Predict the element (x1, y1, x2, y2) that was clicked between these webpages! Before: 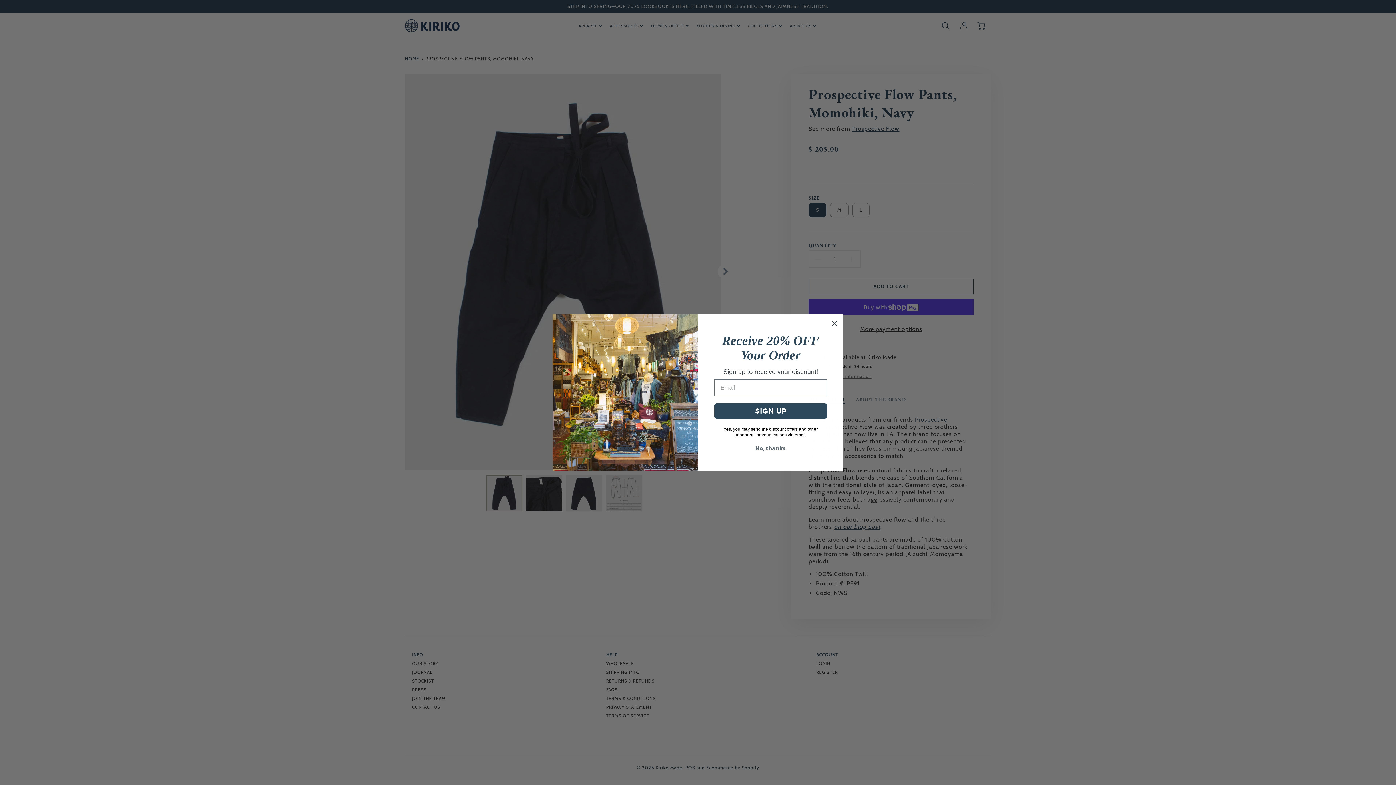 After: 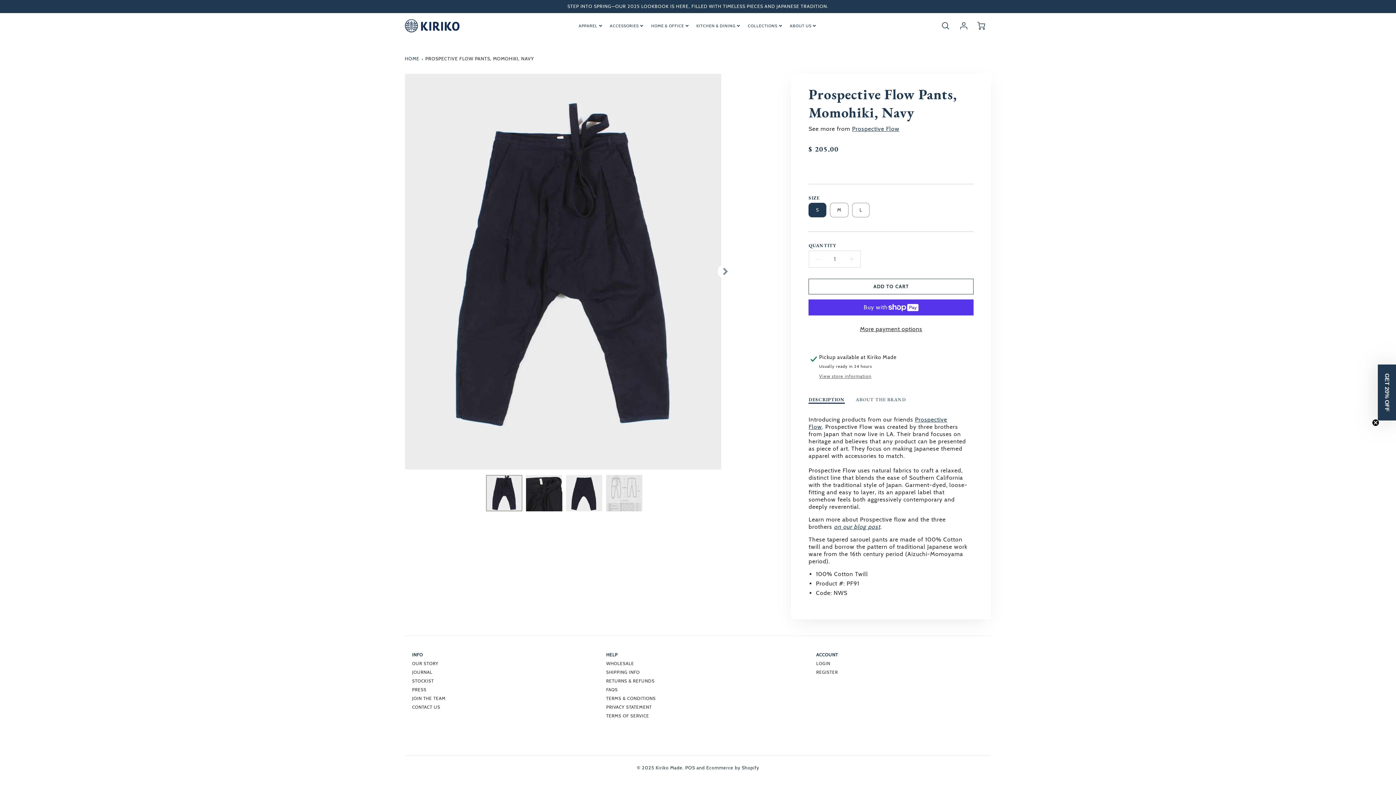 Action: bbox: (829, 333, 840, 344) label: Close dialog